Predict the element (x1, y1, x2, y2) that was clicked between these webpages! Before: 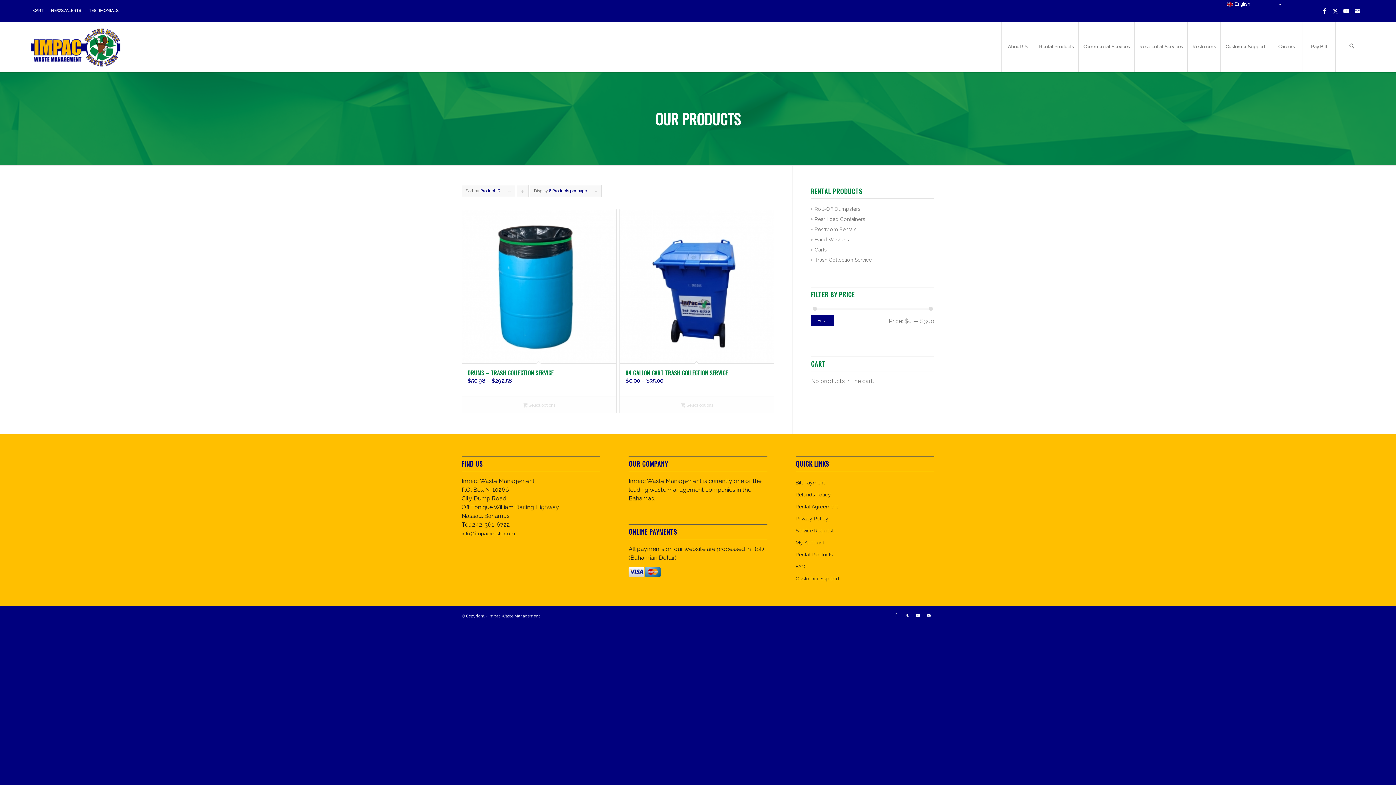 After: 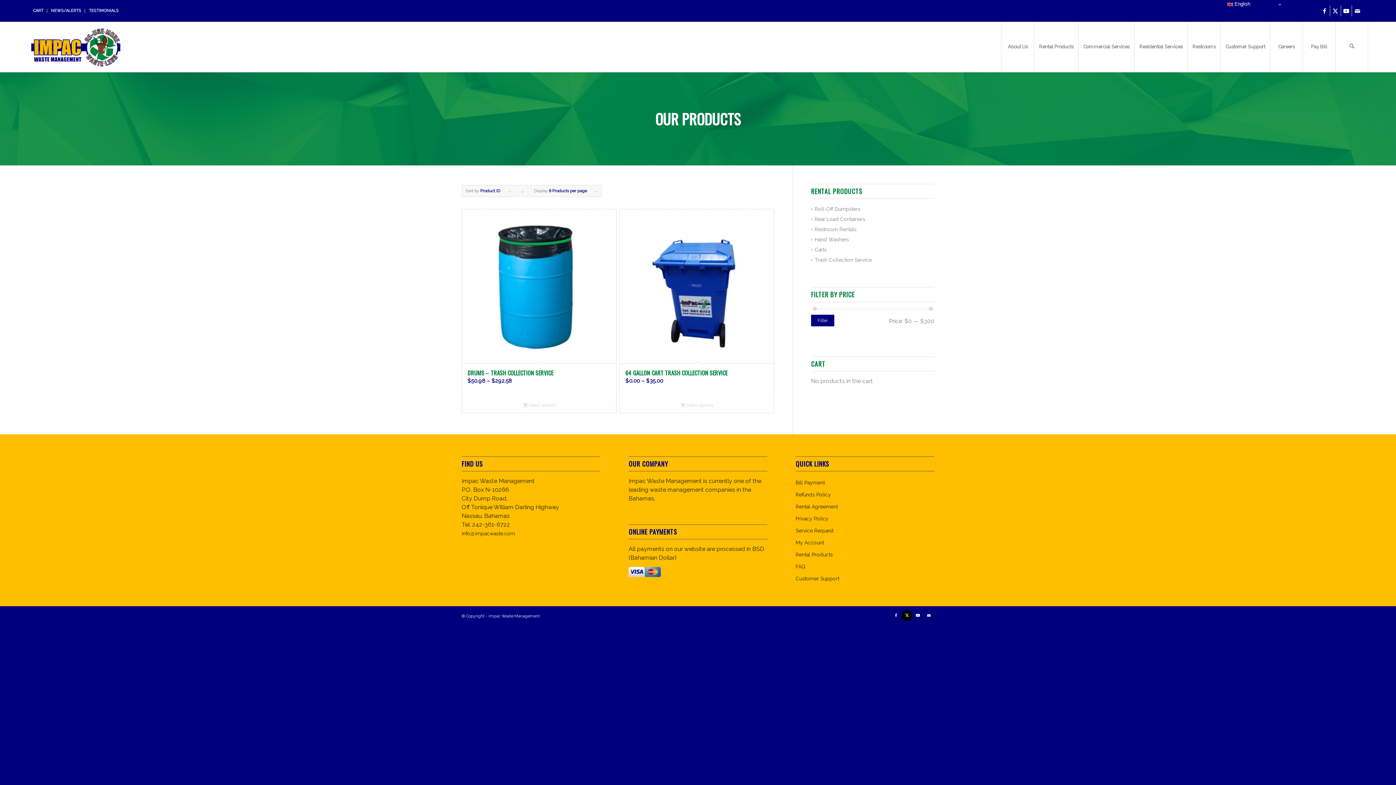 Action: bbox: (901, 610, 912, 621) label: Link to X